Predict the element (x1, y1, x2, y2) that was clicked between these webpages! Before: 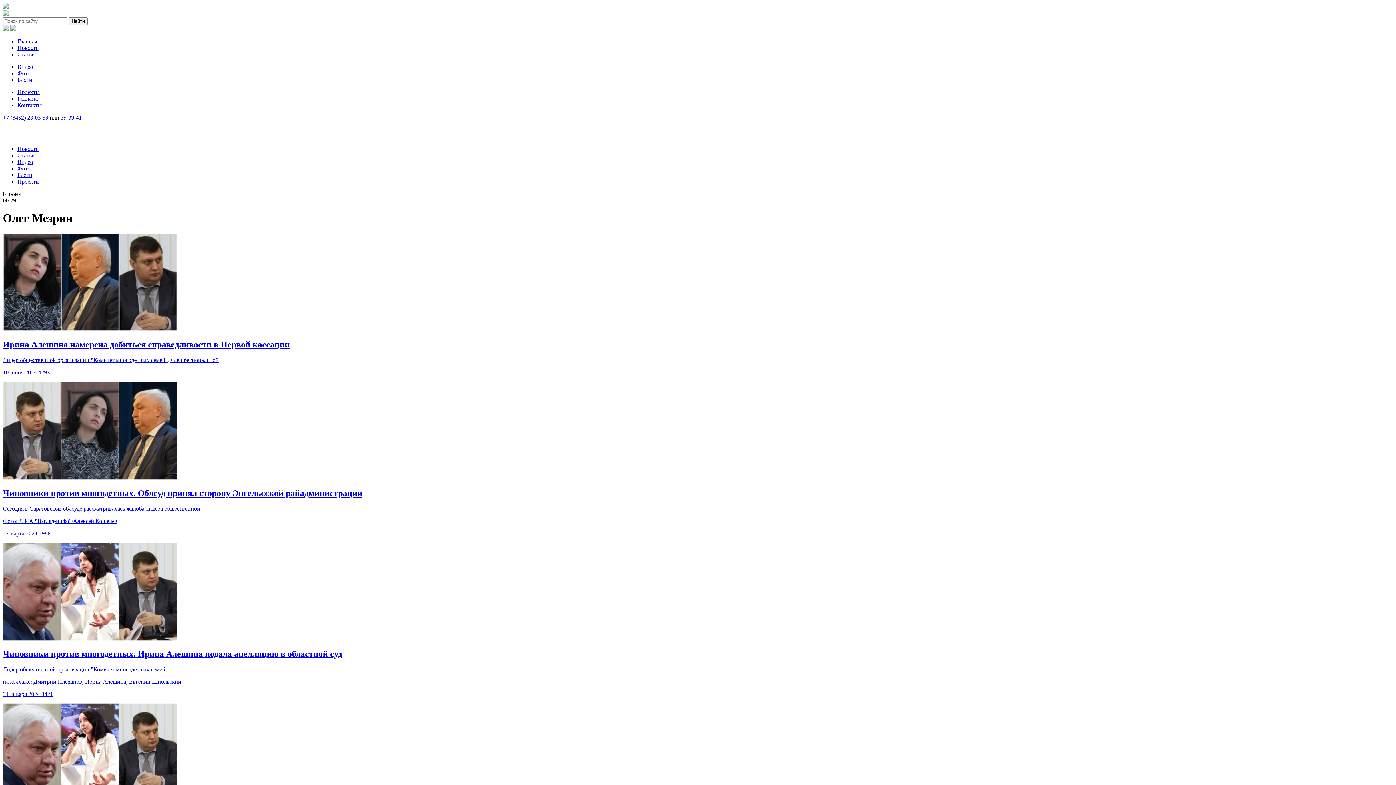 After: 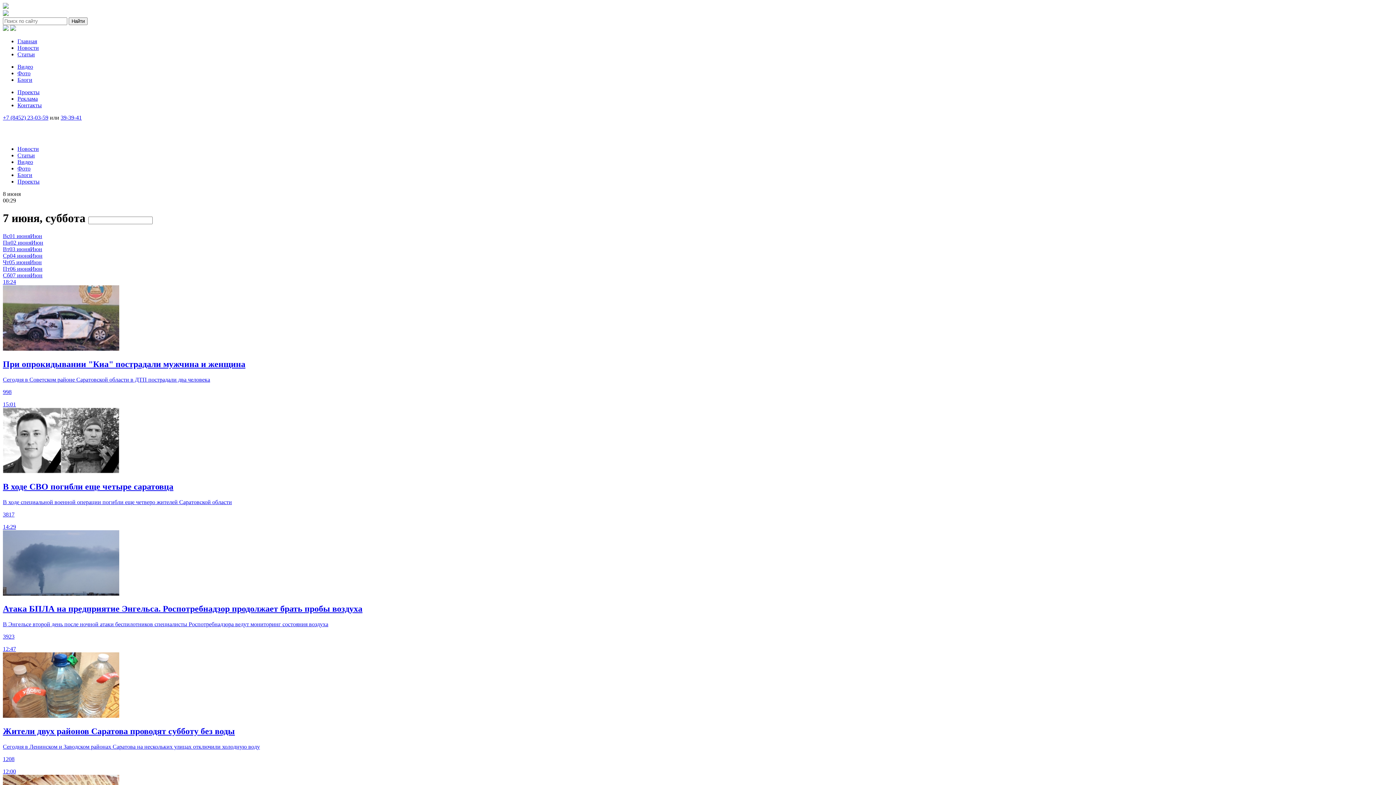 Action: label: Новости bbox: (17, 44, 38, 50)